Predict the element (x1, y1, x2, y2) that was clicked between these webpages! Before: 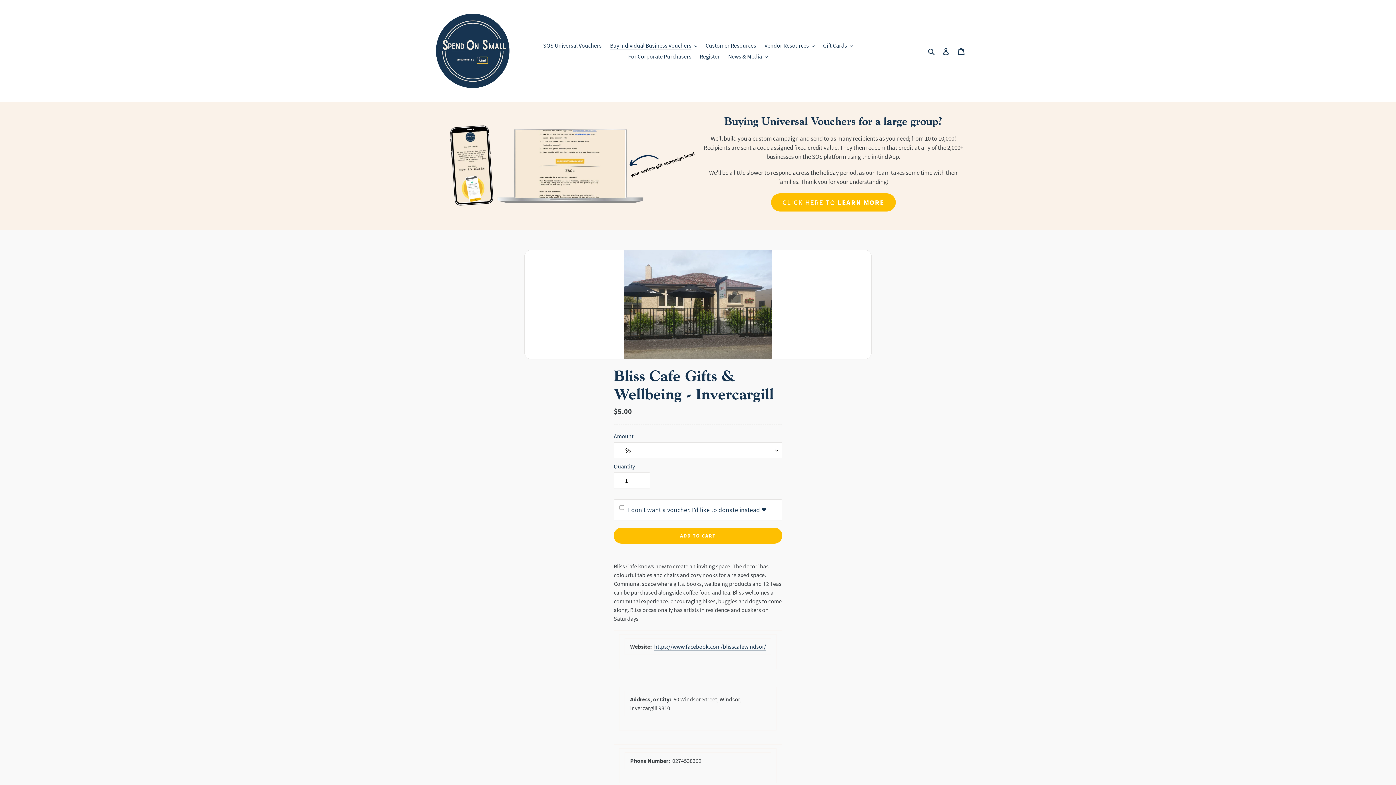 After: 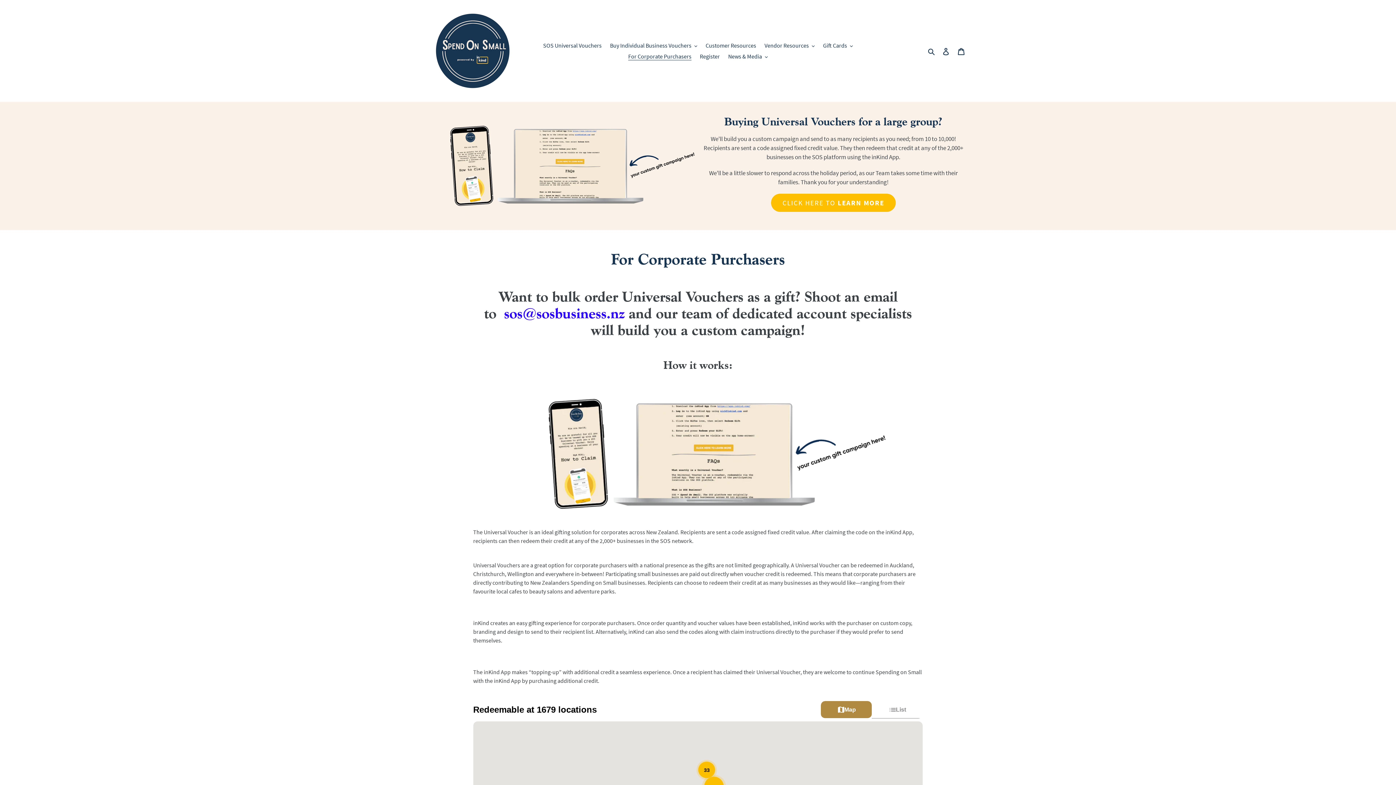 Action: label: For Corporate Purchasers bbox: (624, 50, 695, 61)